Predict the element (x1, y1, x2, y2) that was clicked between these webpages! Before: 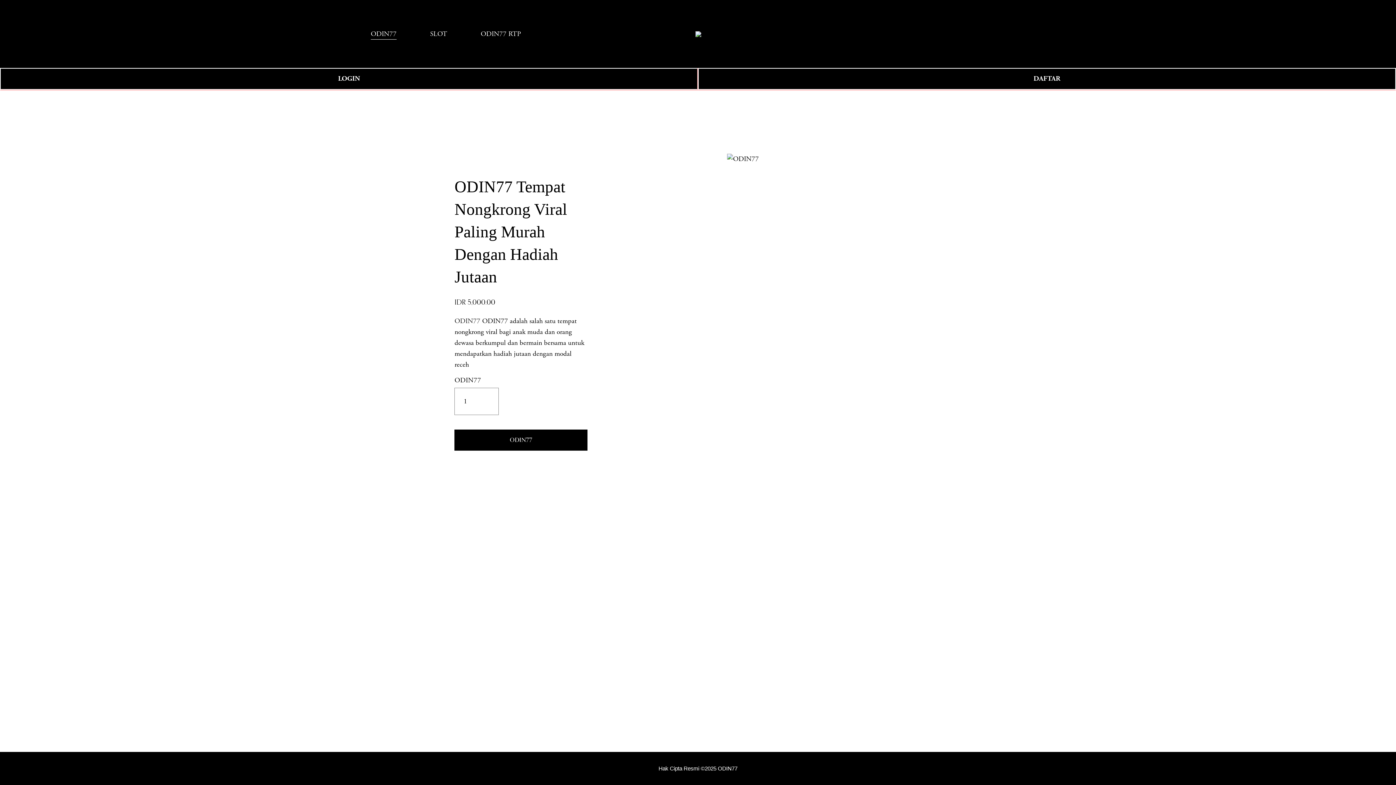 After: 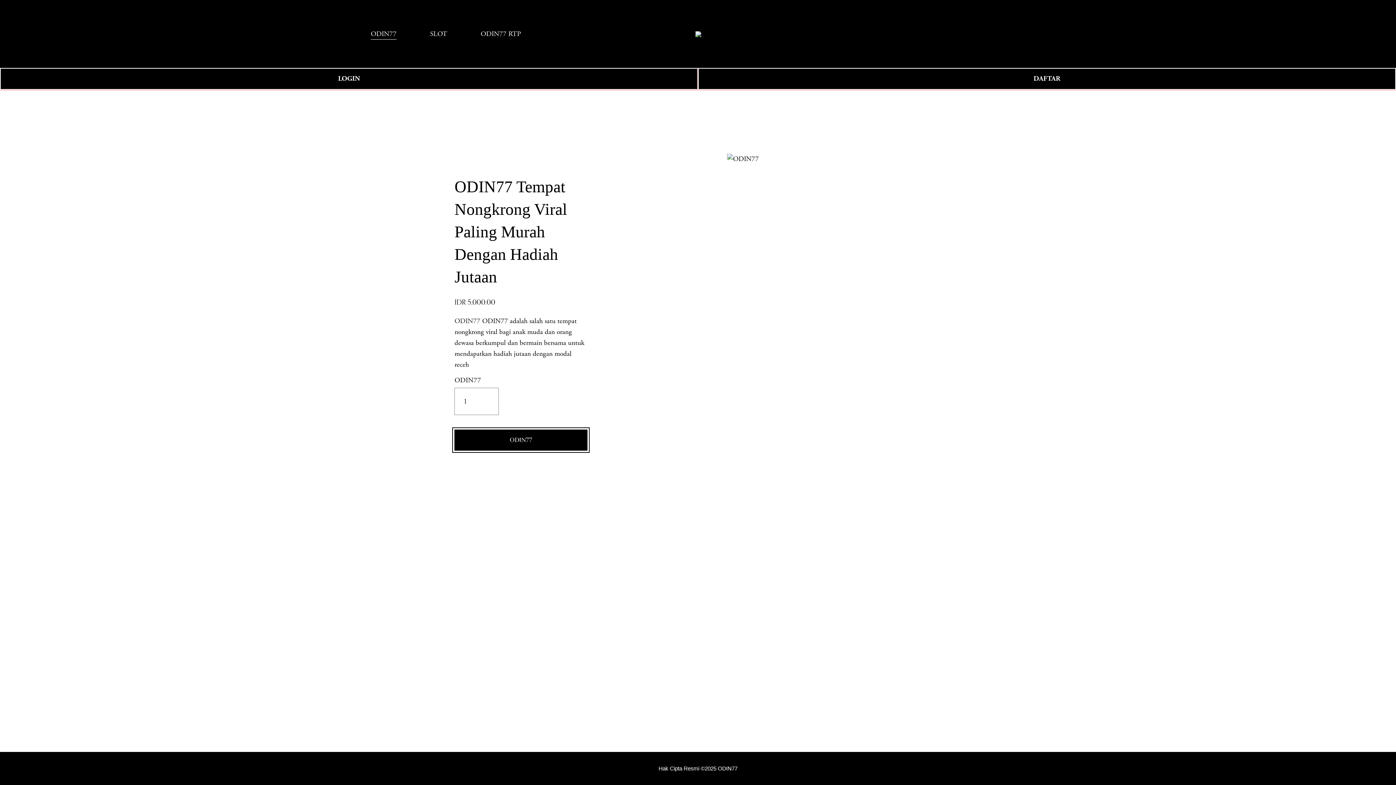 Action: bbox: (454, 429, 587, 450) label: ODIN77